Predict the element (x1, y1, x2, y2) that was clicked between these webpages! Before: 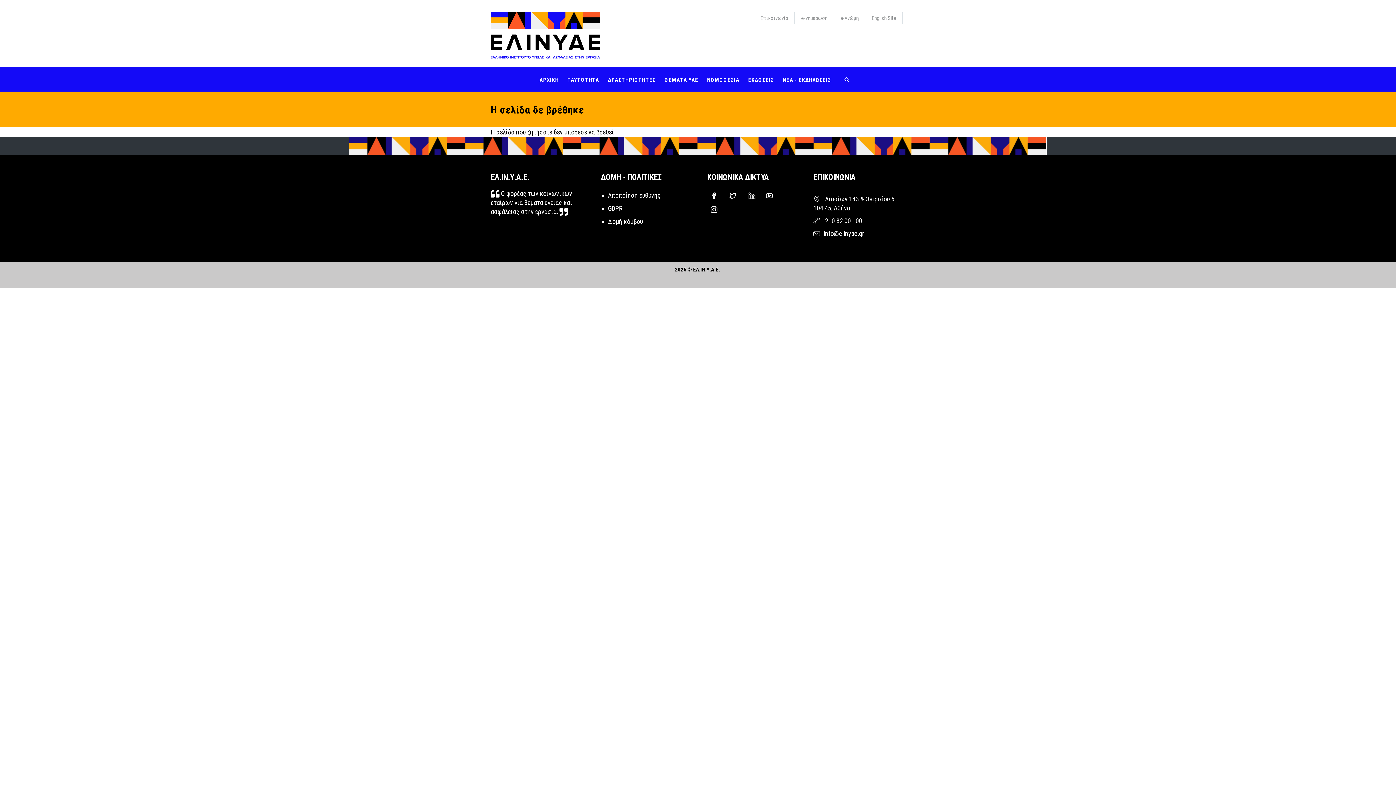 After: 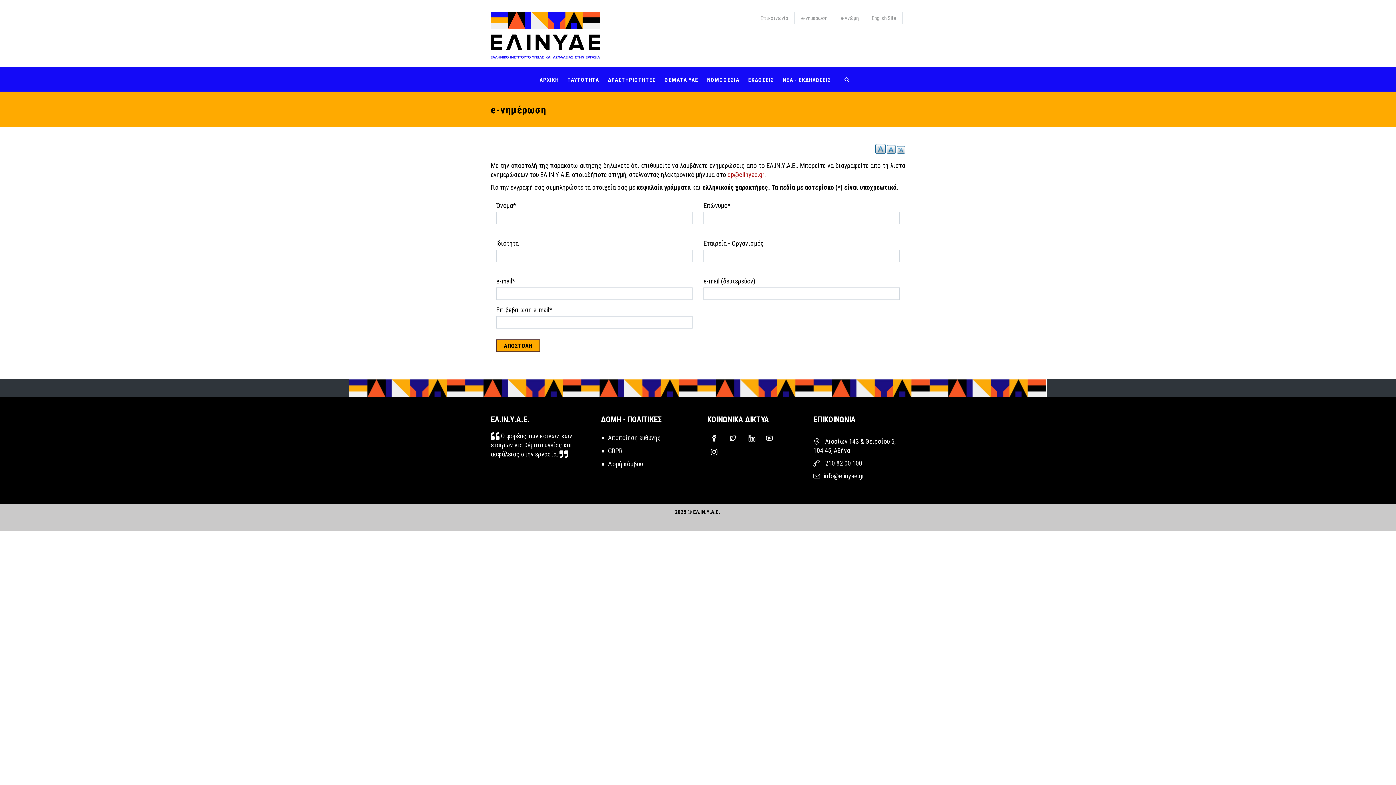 Action: label: e-νημέρωση bbox: (801, 14, 827, 21)